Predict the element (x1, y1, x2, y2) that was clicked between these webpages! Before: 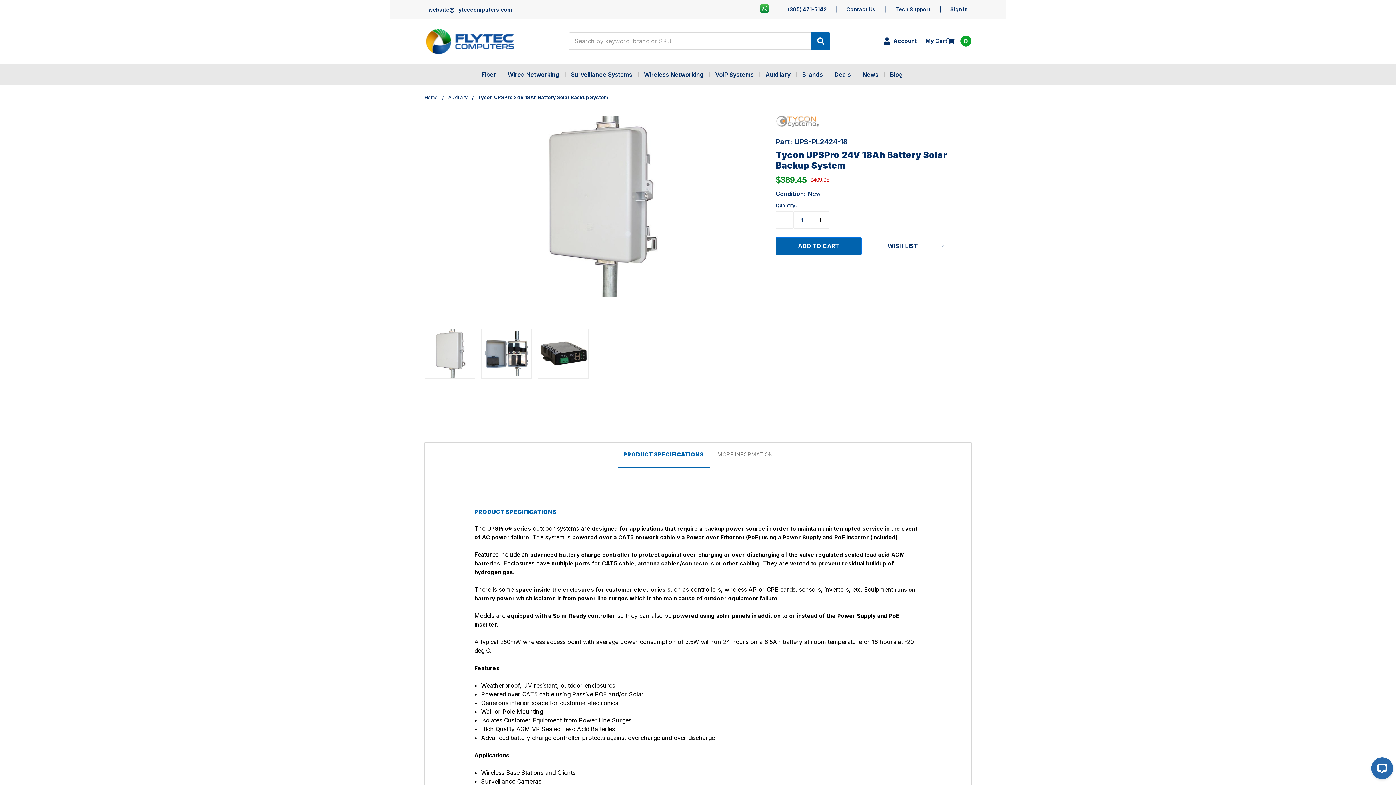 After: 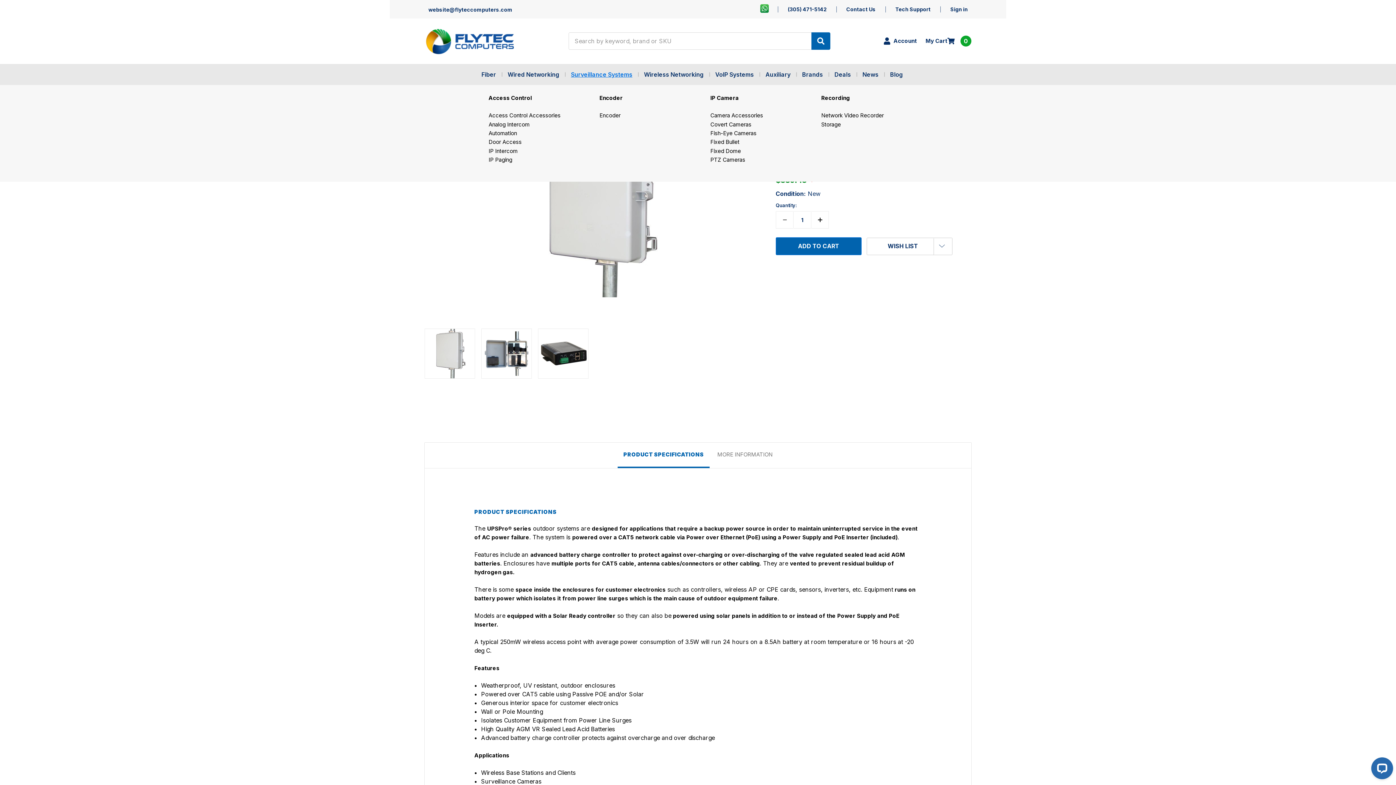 Action: bbox: (571, 63, 641, 84) label: Surveillance Systems